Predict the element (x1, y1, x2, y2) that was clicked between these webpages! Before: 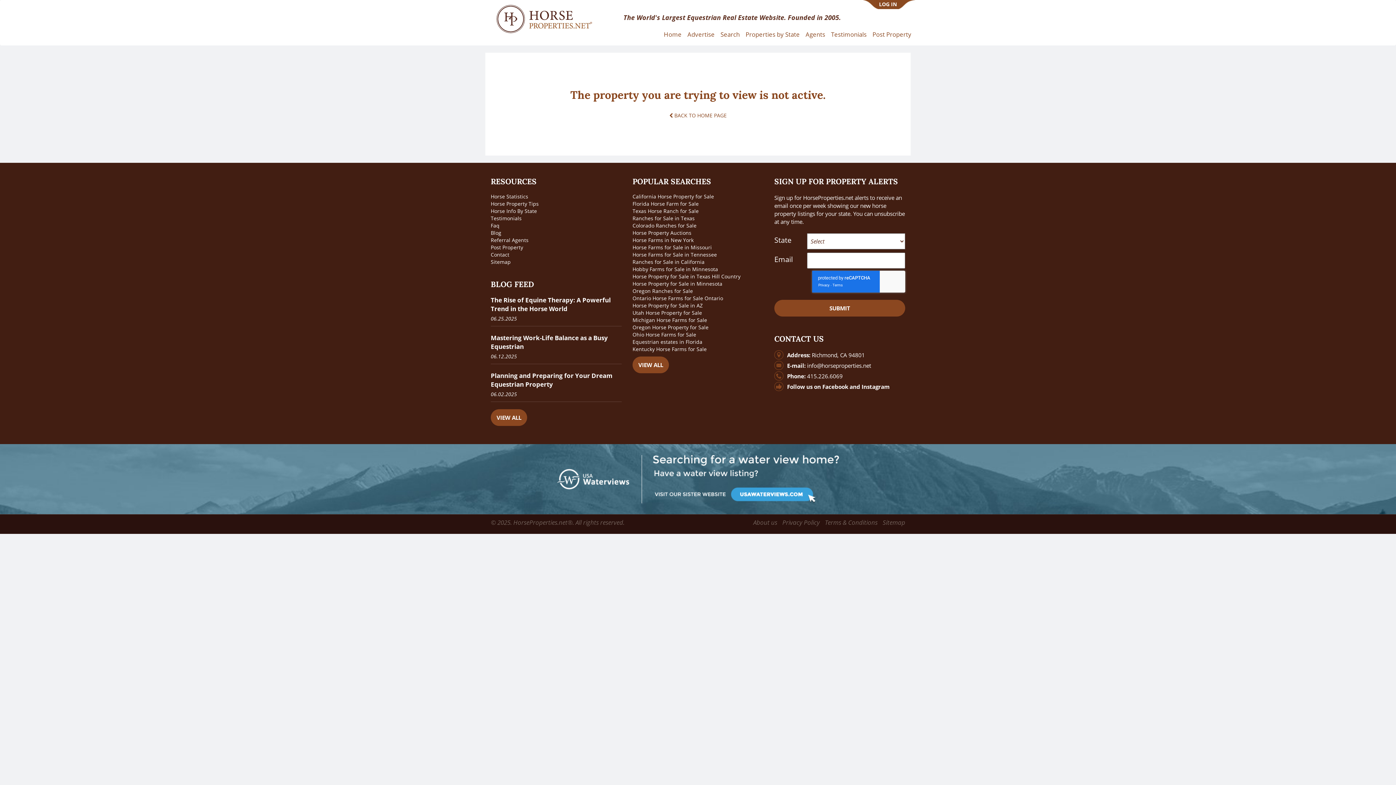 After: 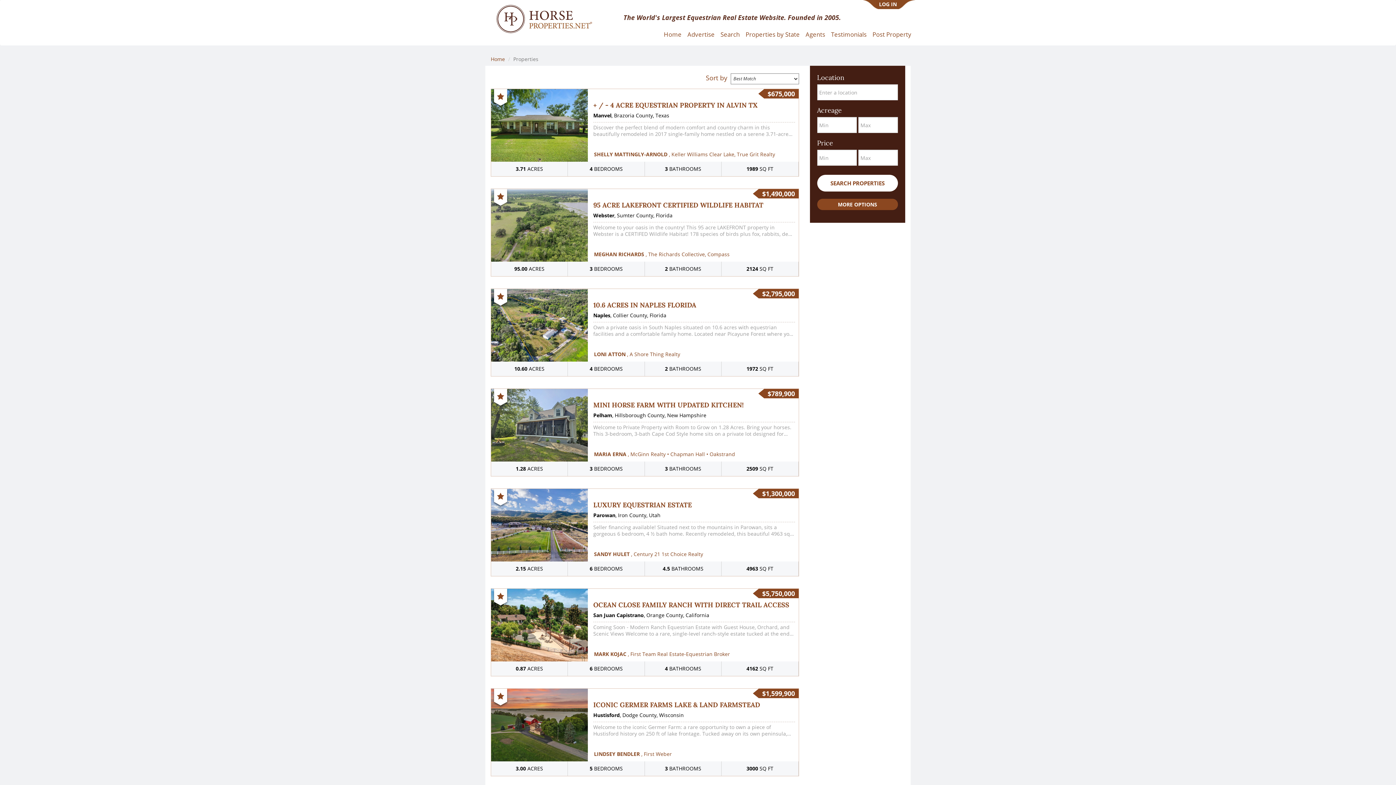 Action: bbox: (717, 30, 742, 38) label: Search